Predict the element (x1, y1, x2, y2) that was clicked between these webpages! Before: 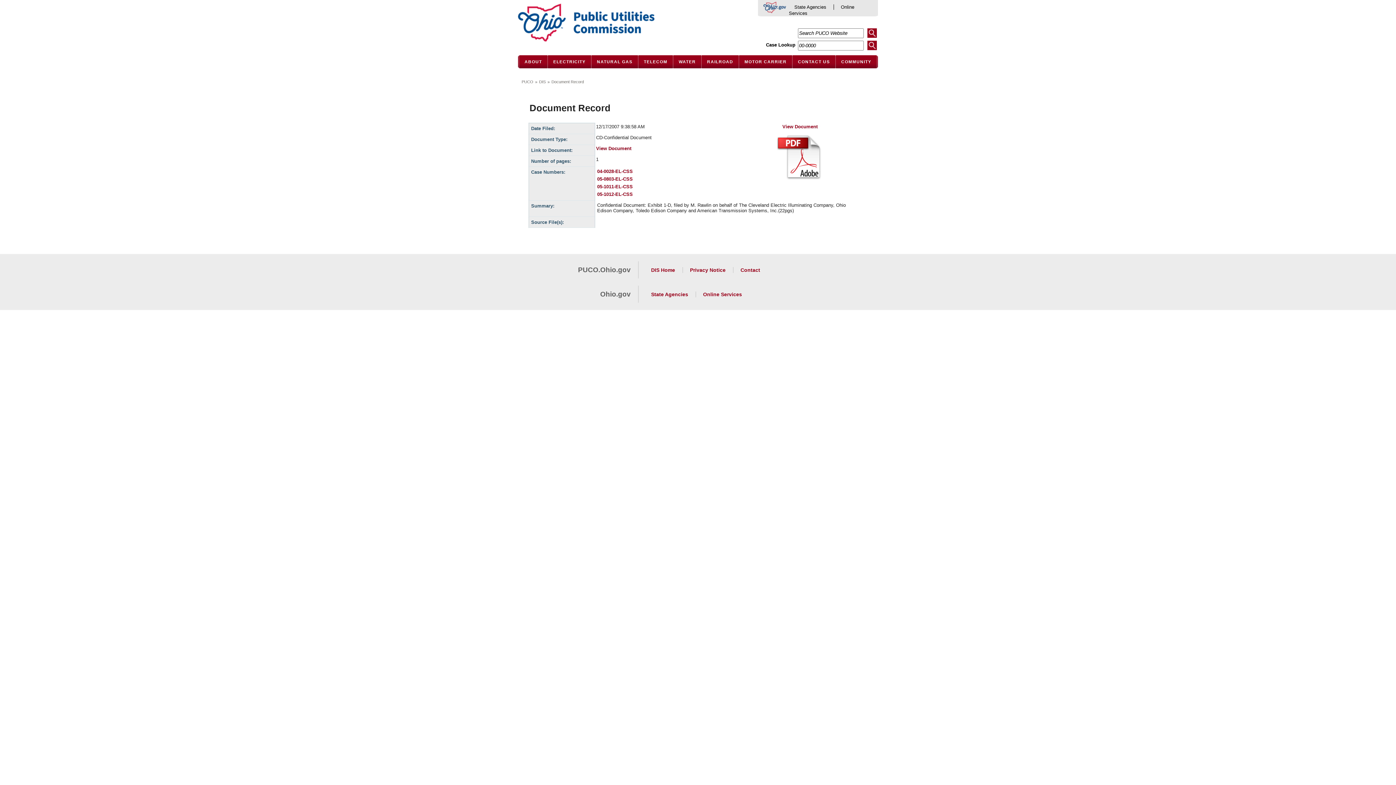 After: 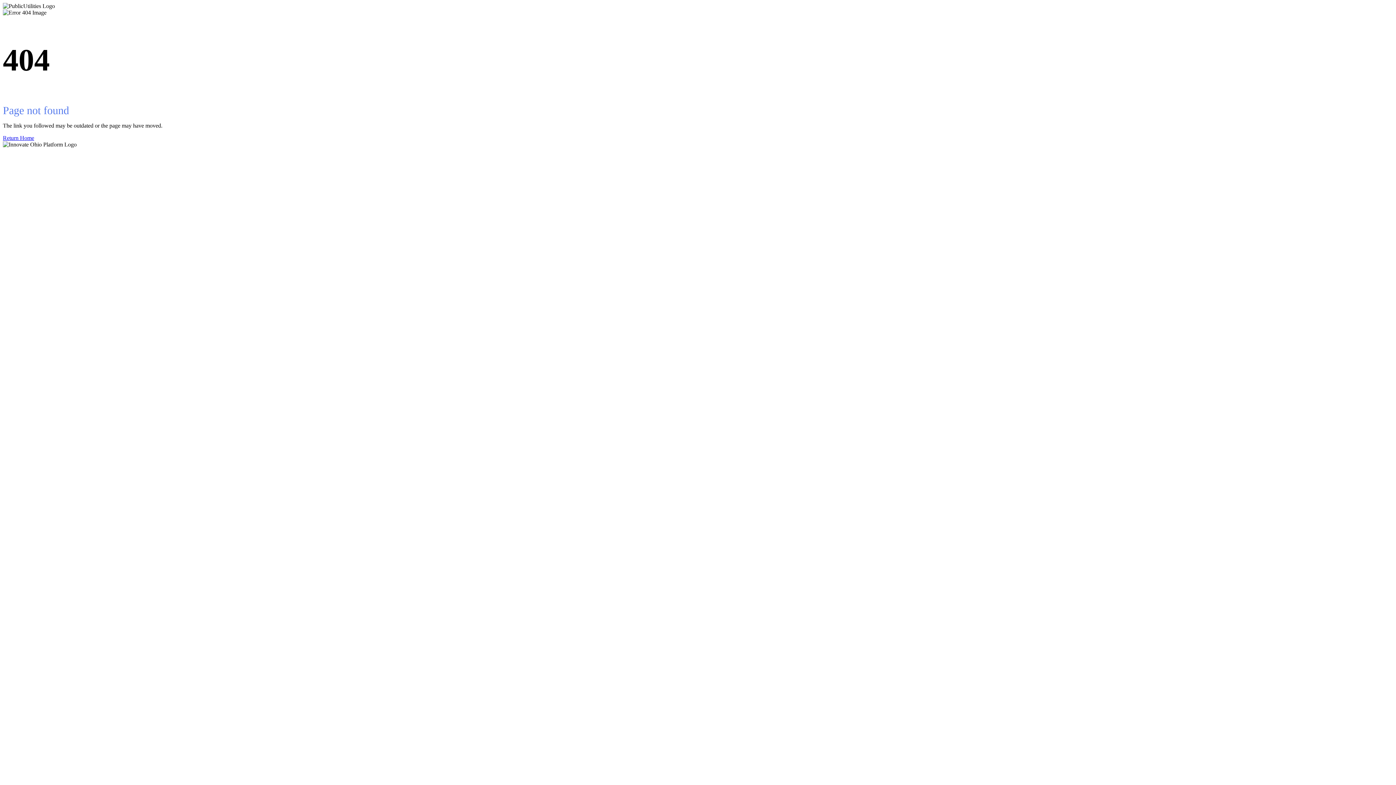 Action: label: MOTOR CARRIER bbox: (739, 55, 792, 68)